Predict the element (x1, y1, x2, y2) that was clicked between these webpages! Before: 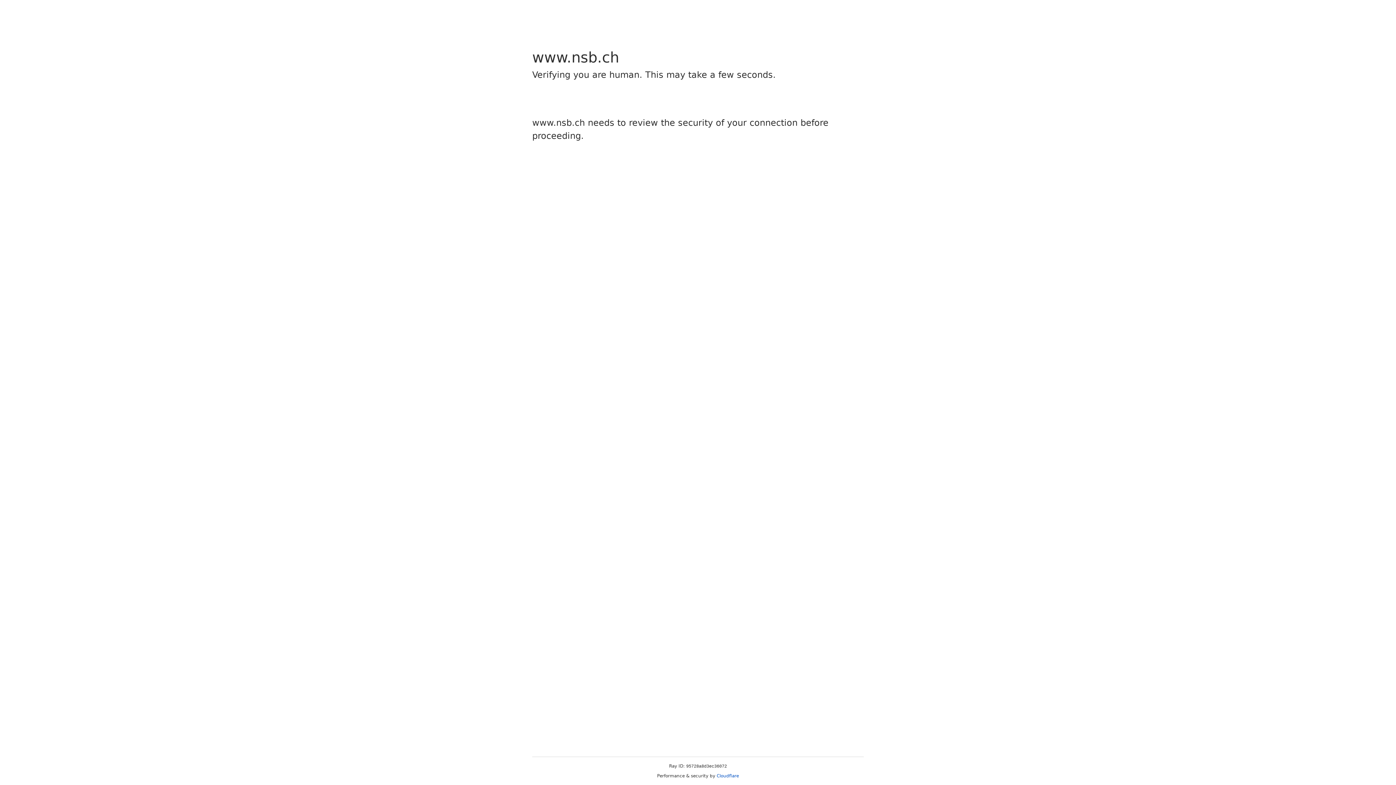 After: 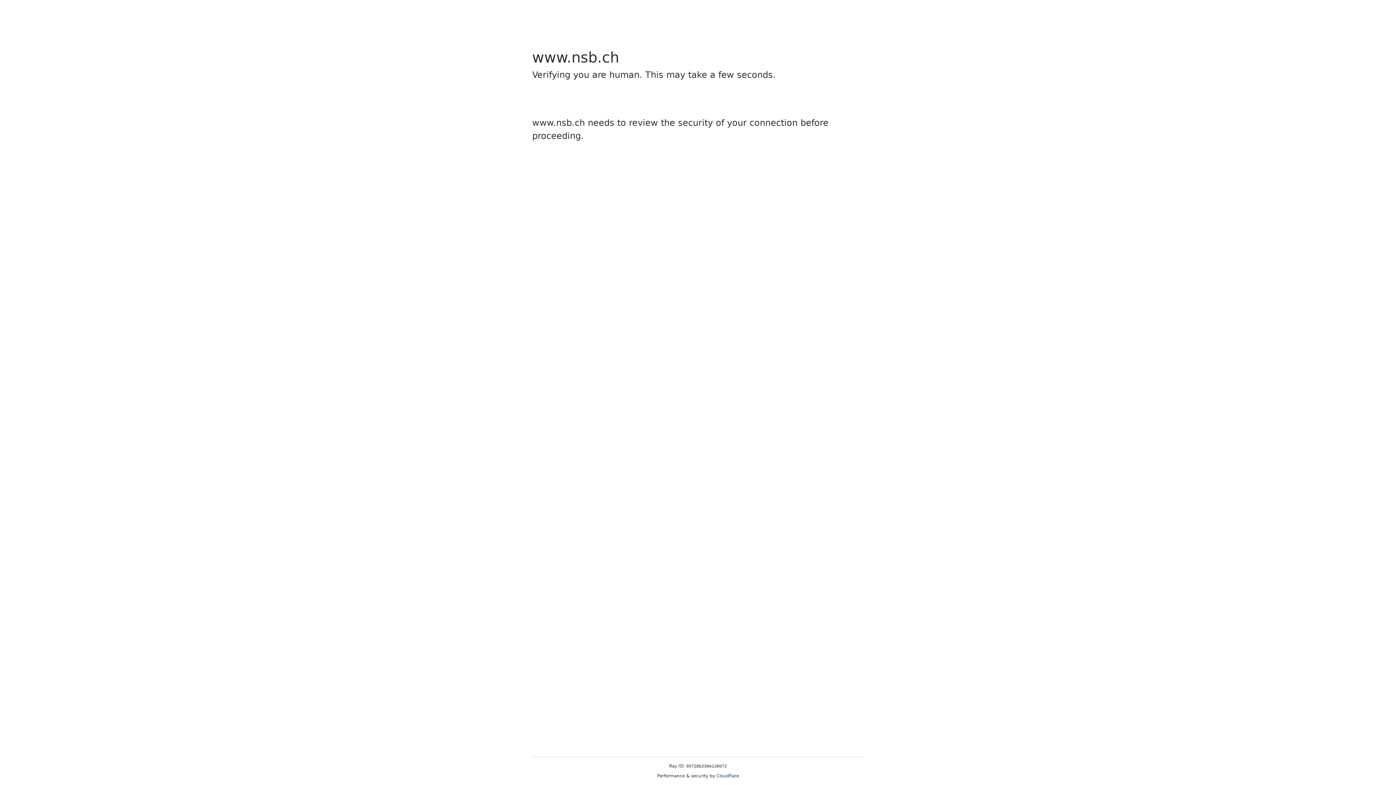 Action: bbox: (716, 773, 739, 778) label: Cloudflare